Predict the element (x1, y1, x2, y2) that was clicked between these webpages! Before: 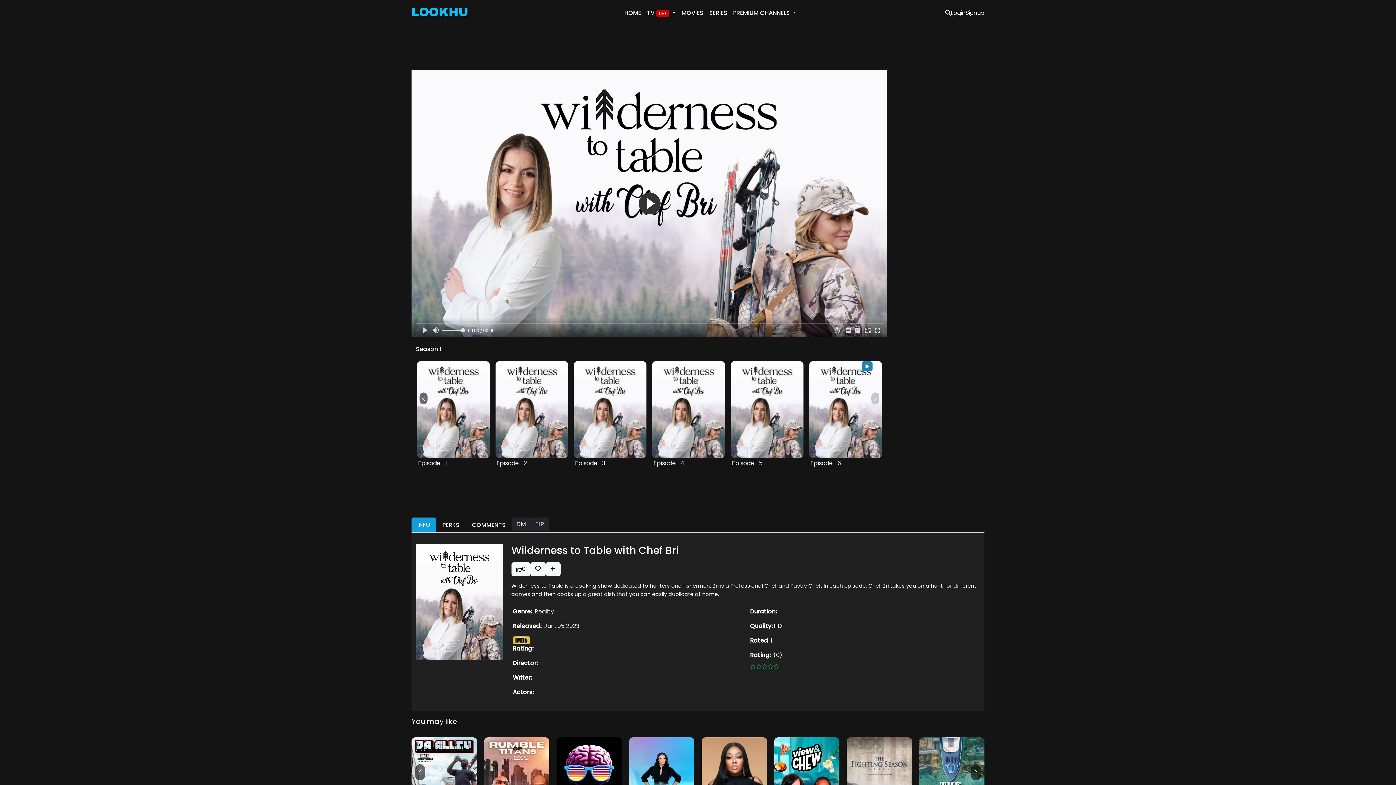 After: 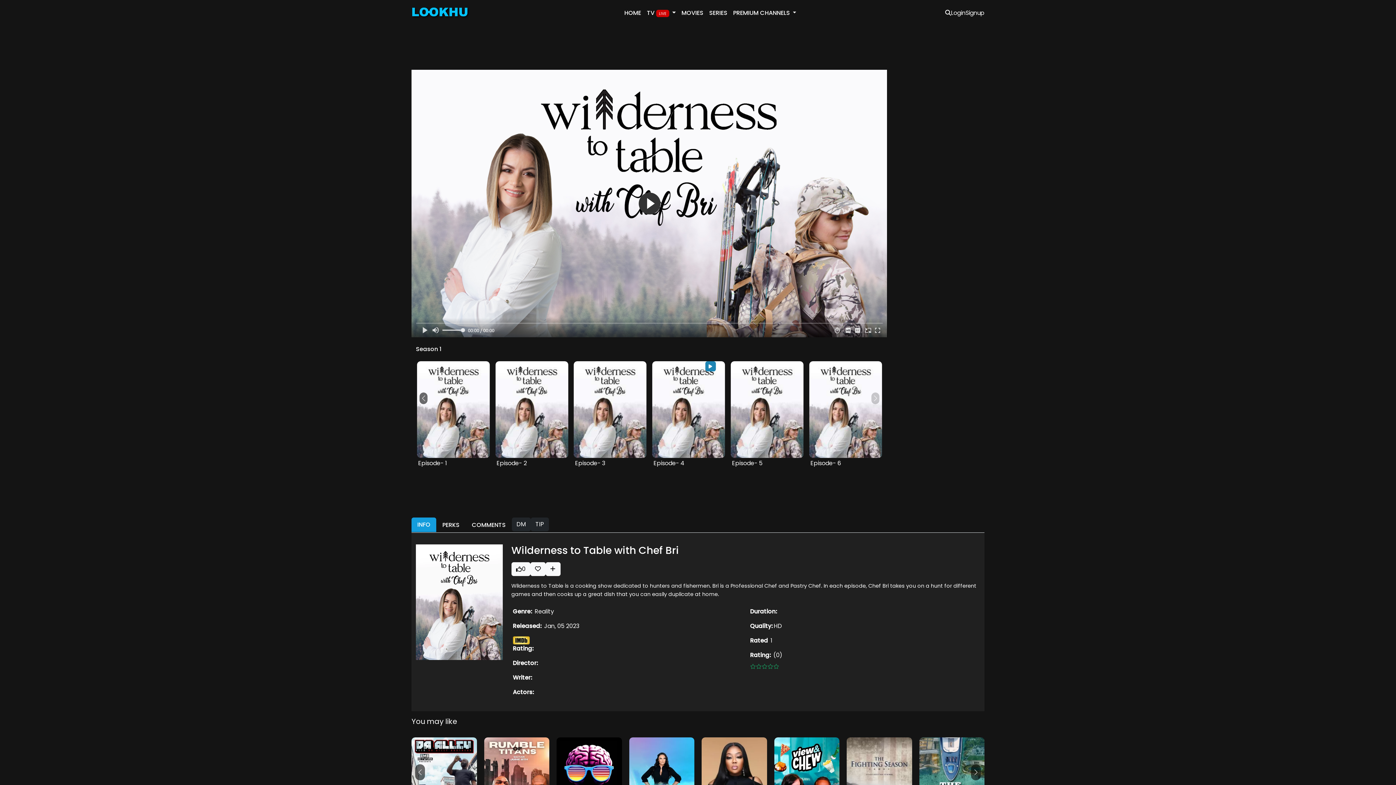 Action: bbox: (653, 459, 684, 467) label: Episode- 4